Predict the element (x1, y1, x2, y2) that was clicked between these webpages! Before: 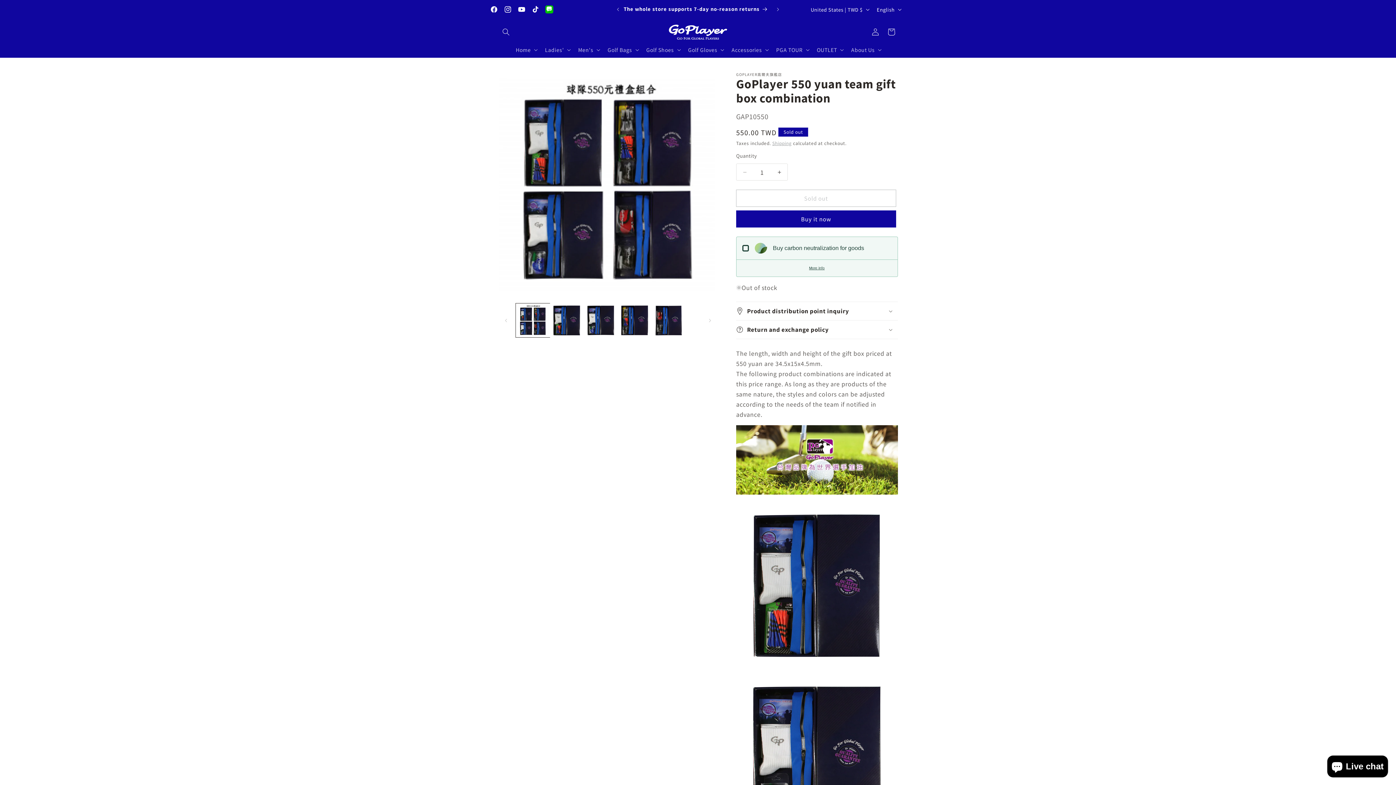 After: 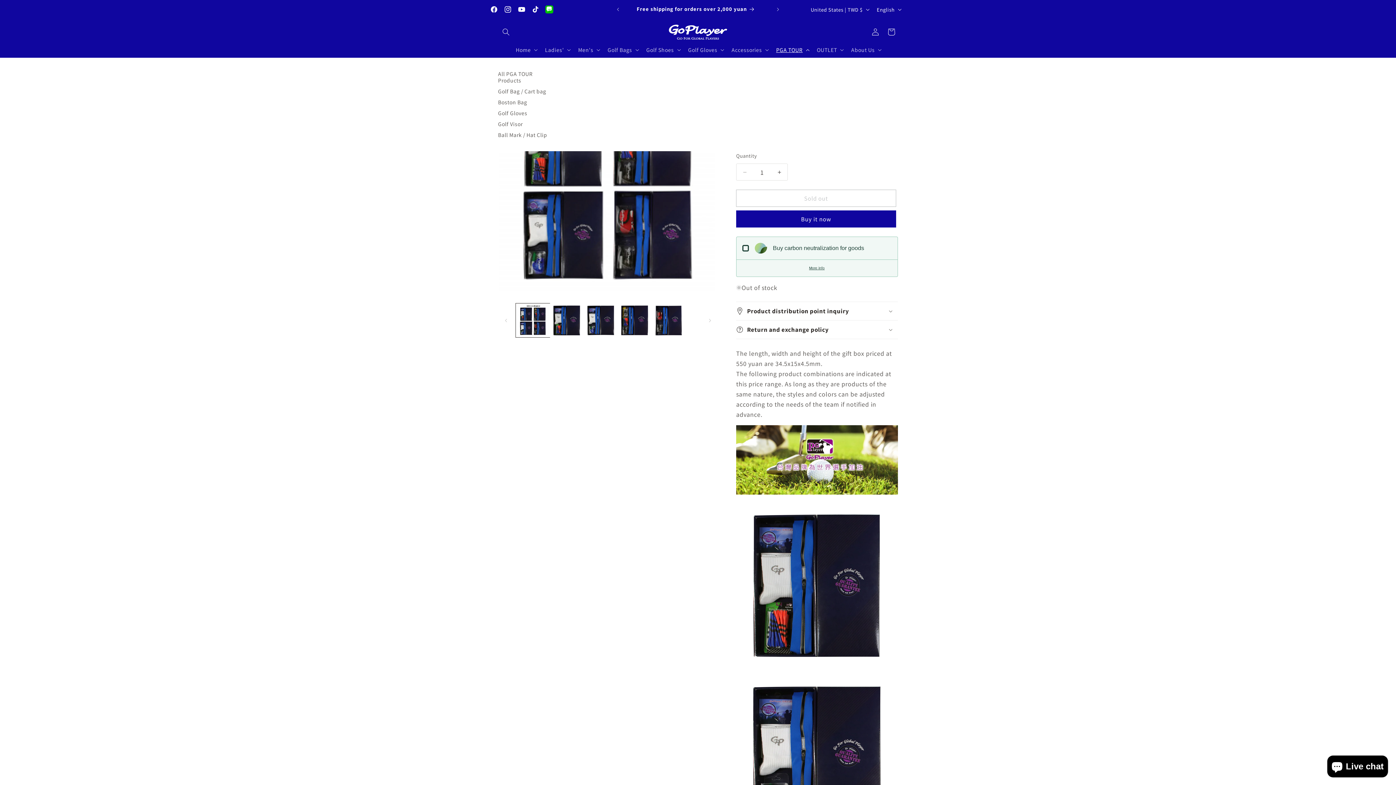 Action: label: PGA TOUR bbox: (772, 42, 812, 57)